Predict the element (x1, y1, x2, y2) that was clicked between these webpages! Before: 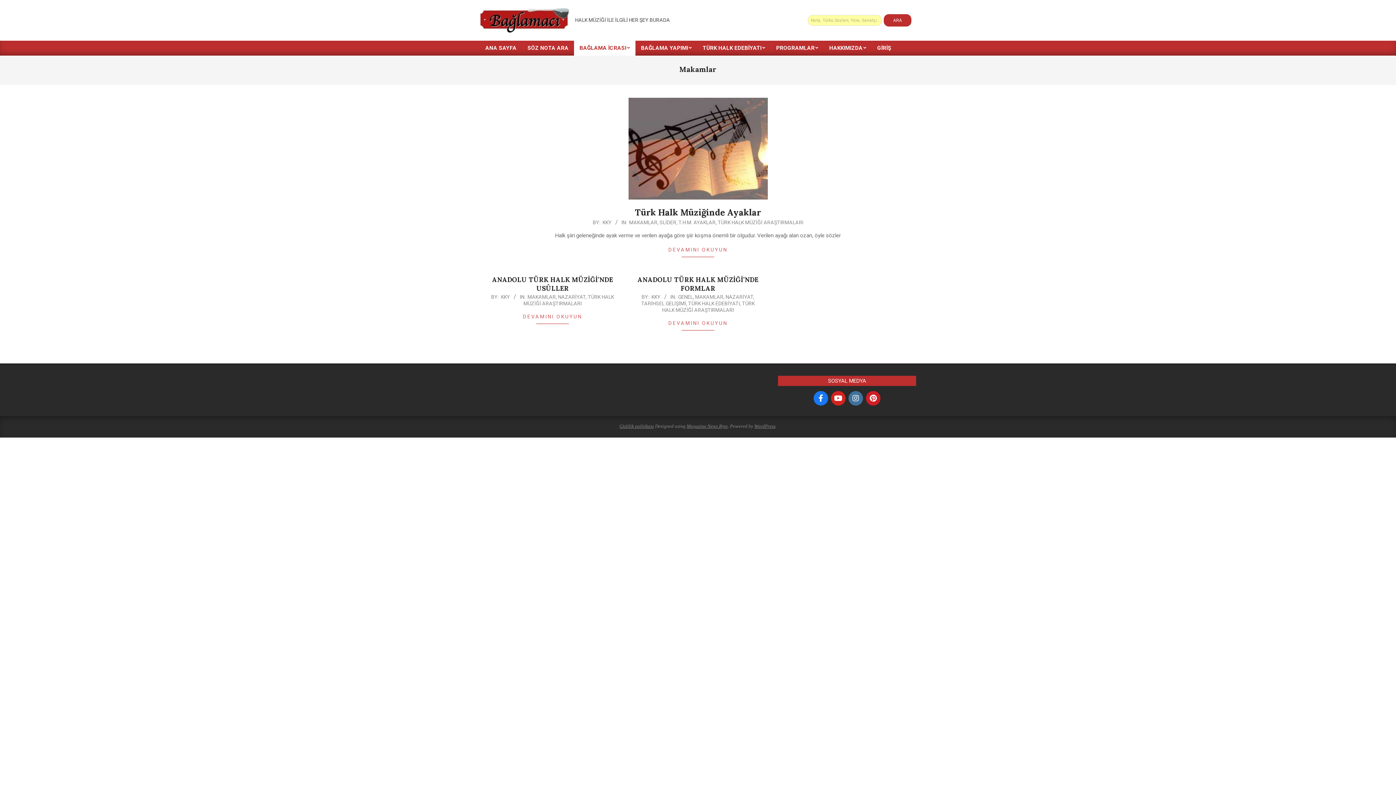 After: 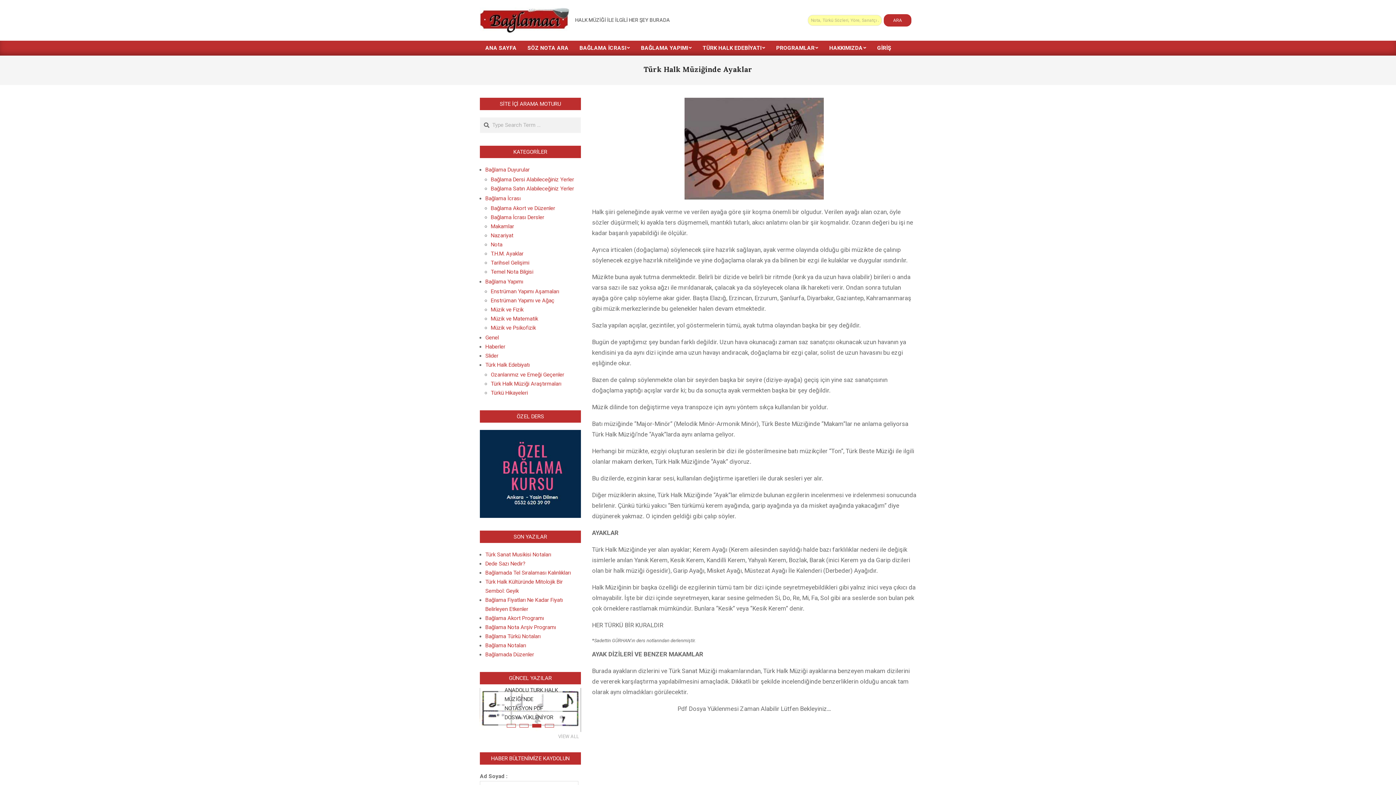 Action: bbox: (490, 97, 905, 199)